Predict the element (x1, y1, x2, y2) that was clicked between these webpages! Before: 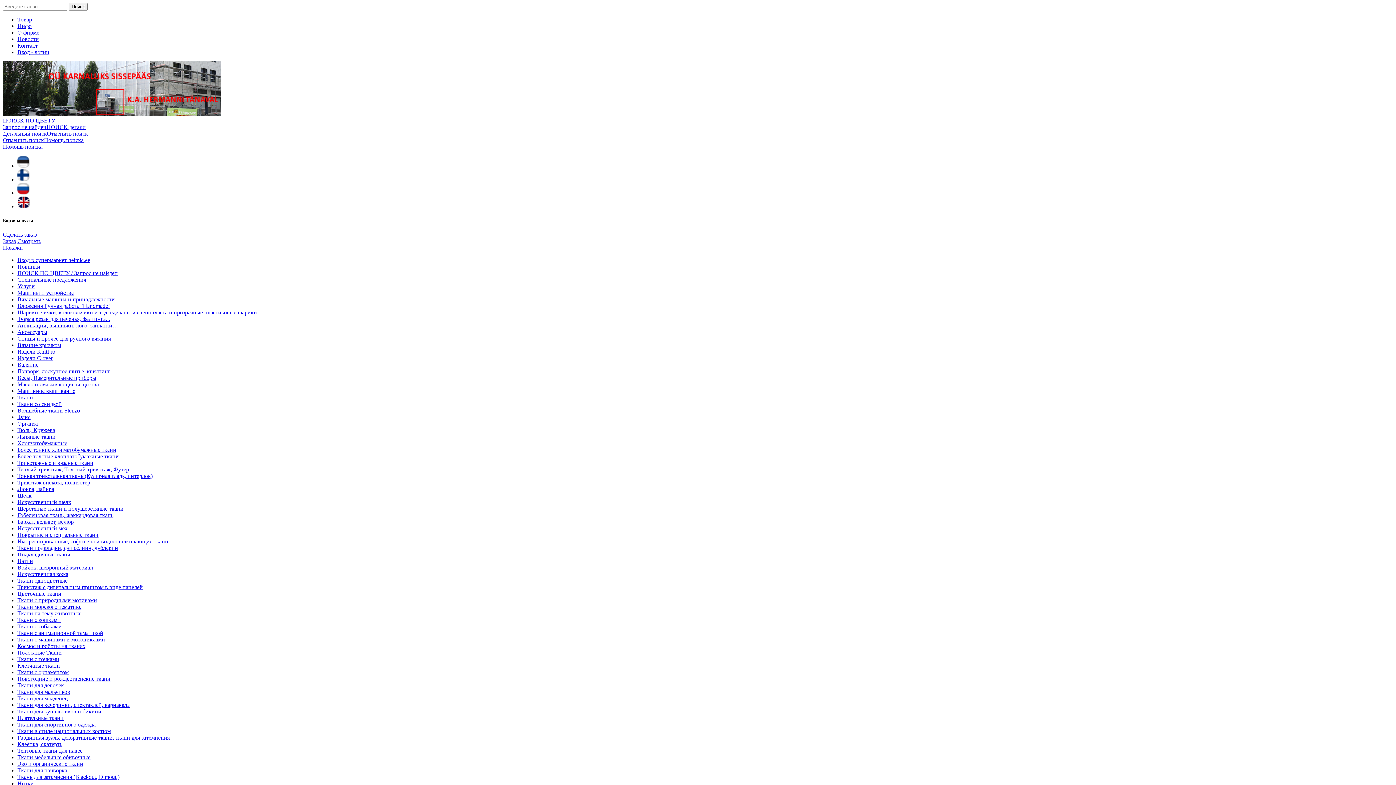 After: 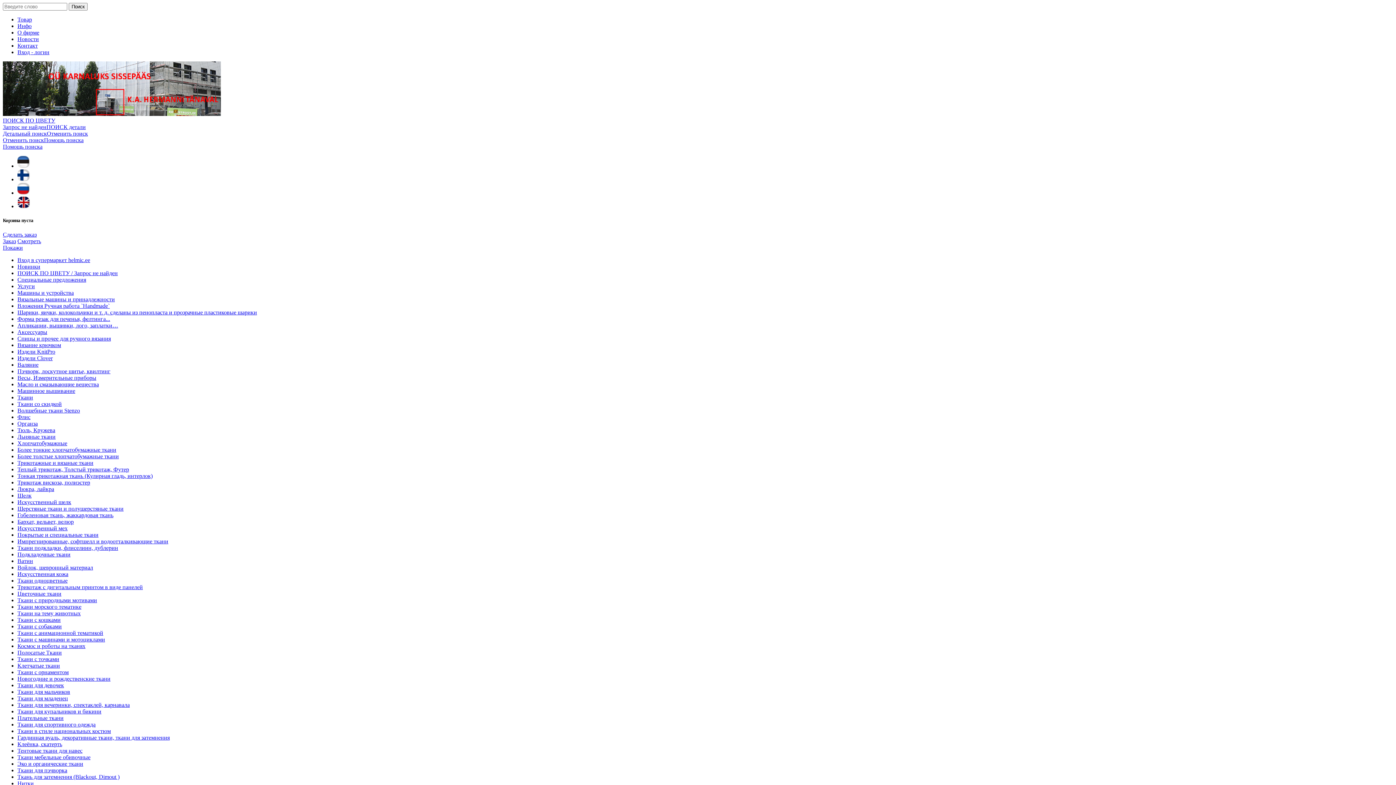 Action: bbox: (17, 748, 82, 754) label: Тентовые ткани для навес